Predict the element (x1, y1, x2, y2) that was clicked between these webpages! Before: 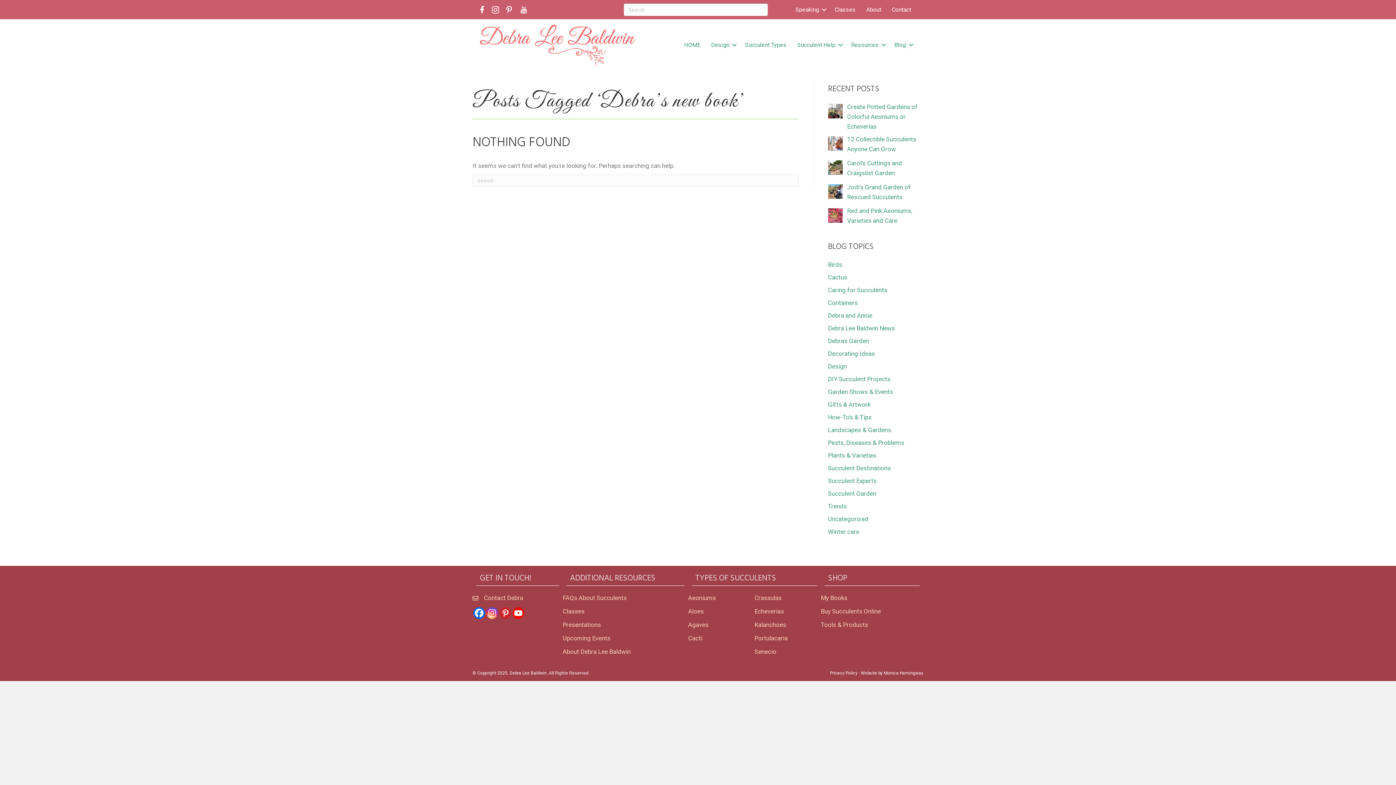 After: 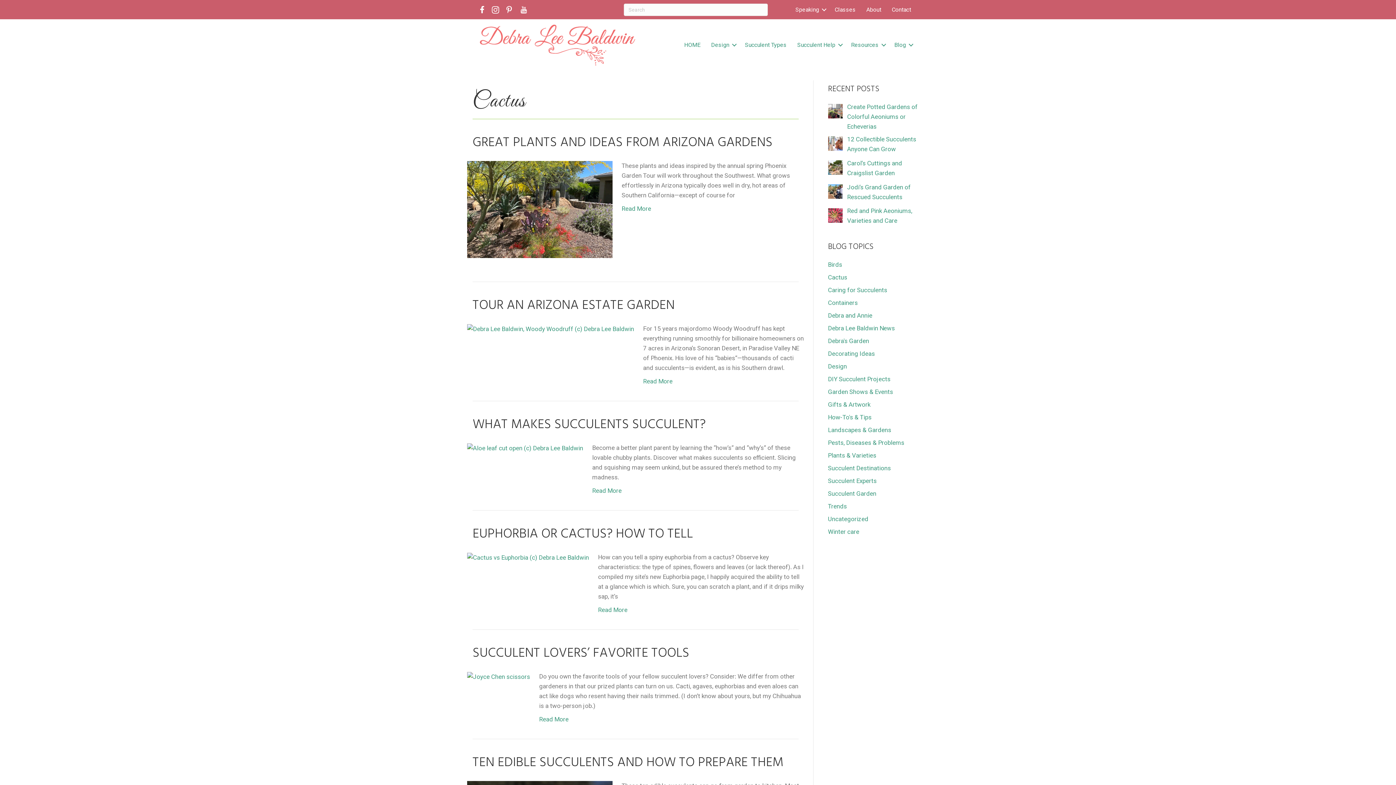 Action: label: Cactus bbox: (828, 273, 847, 281)